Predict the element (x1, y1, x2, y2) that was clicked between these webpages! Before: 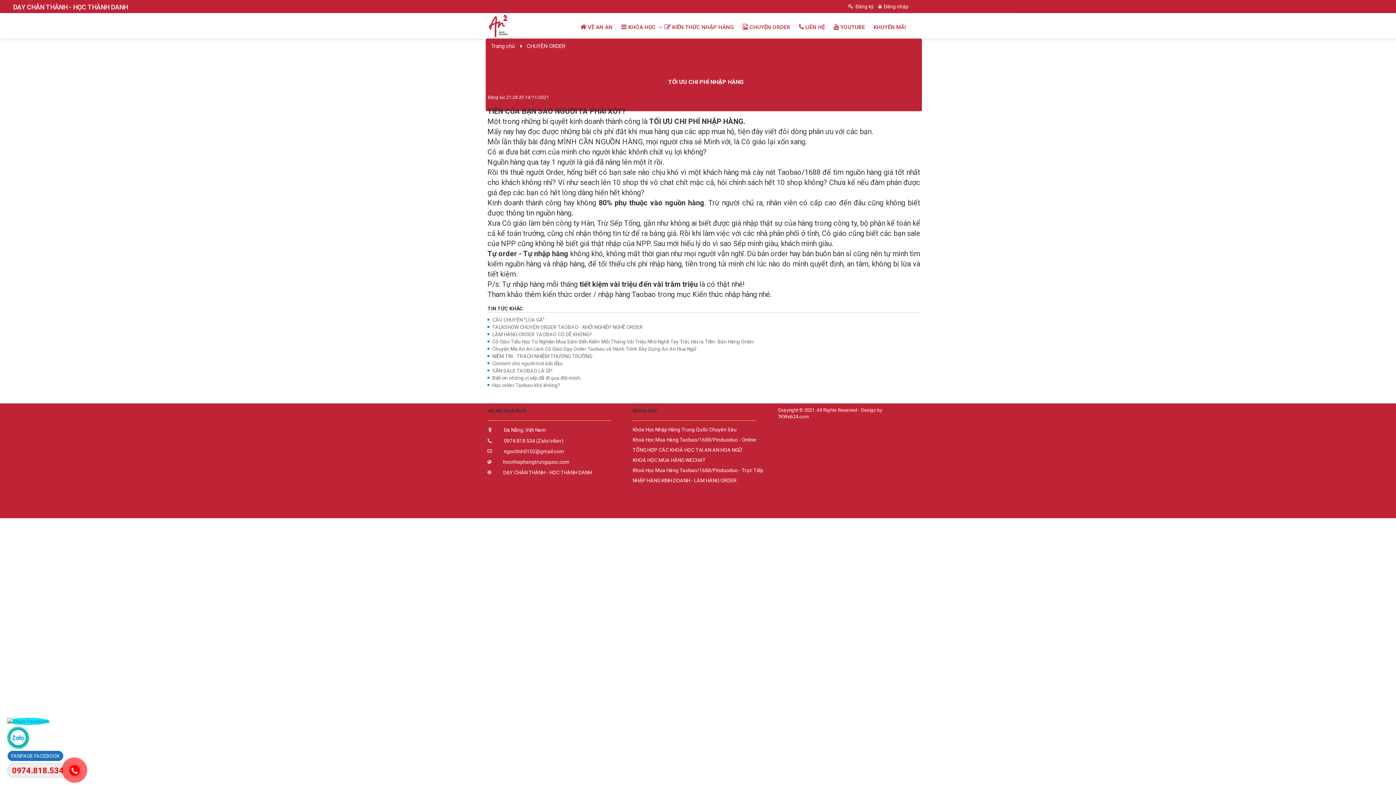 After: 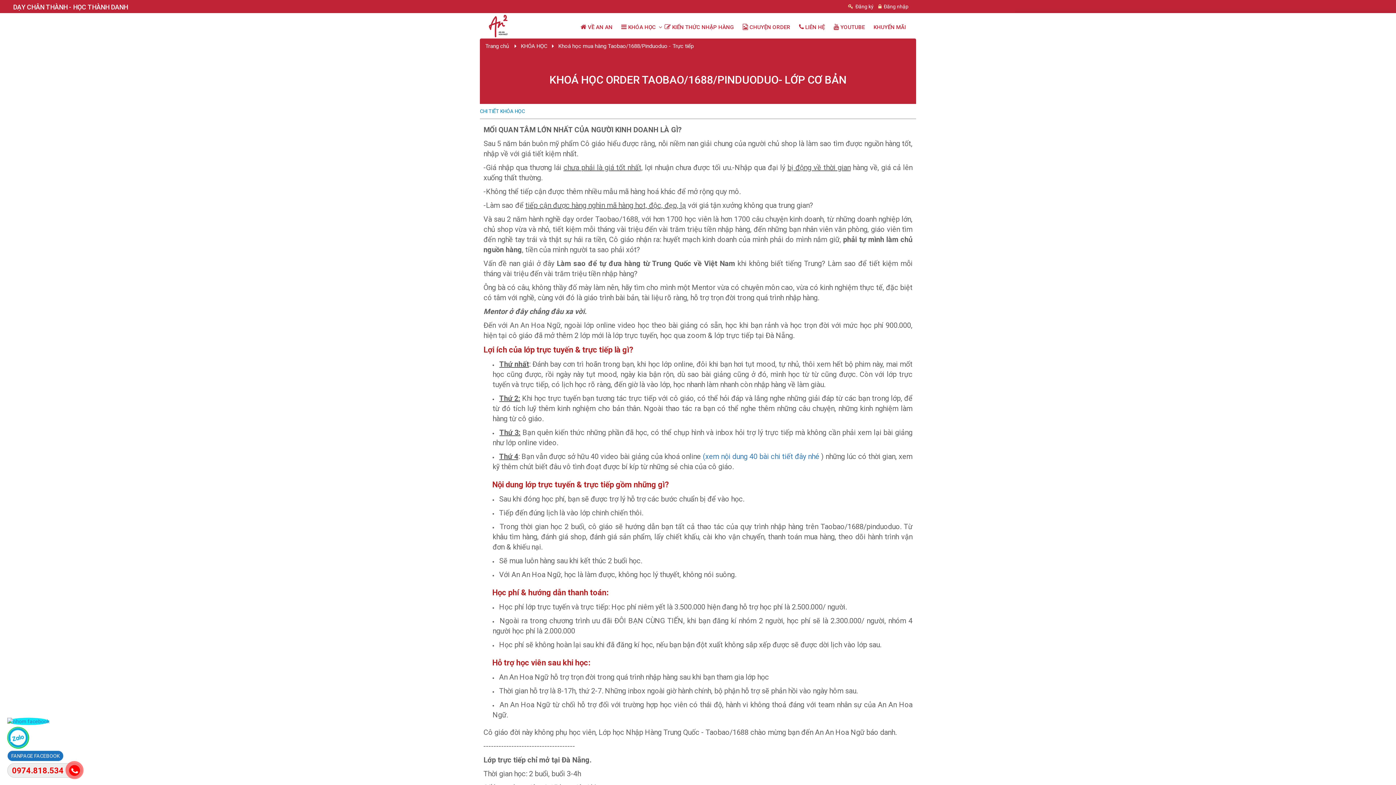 Action: label: Khoá Học Mua Hàng Taobao/1688/Pinduoduo - Trực Tiếp bbox: (632, 465, 767, 475)